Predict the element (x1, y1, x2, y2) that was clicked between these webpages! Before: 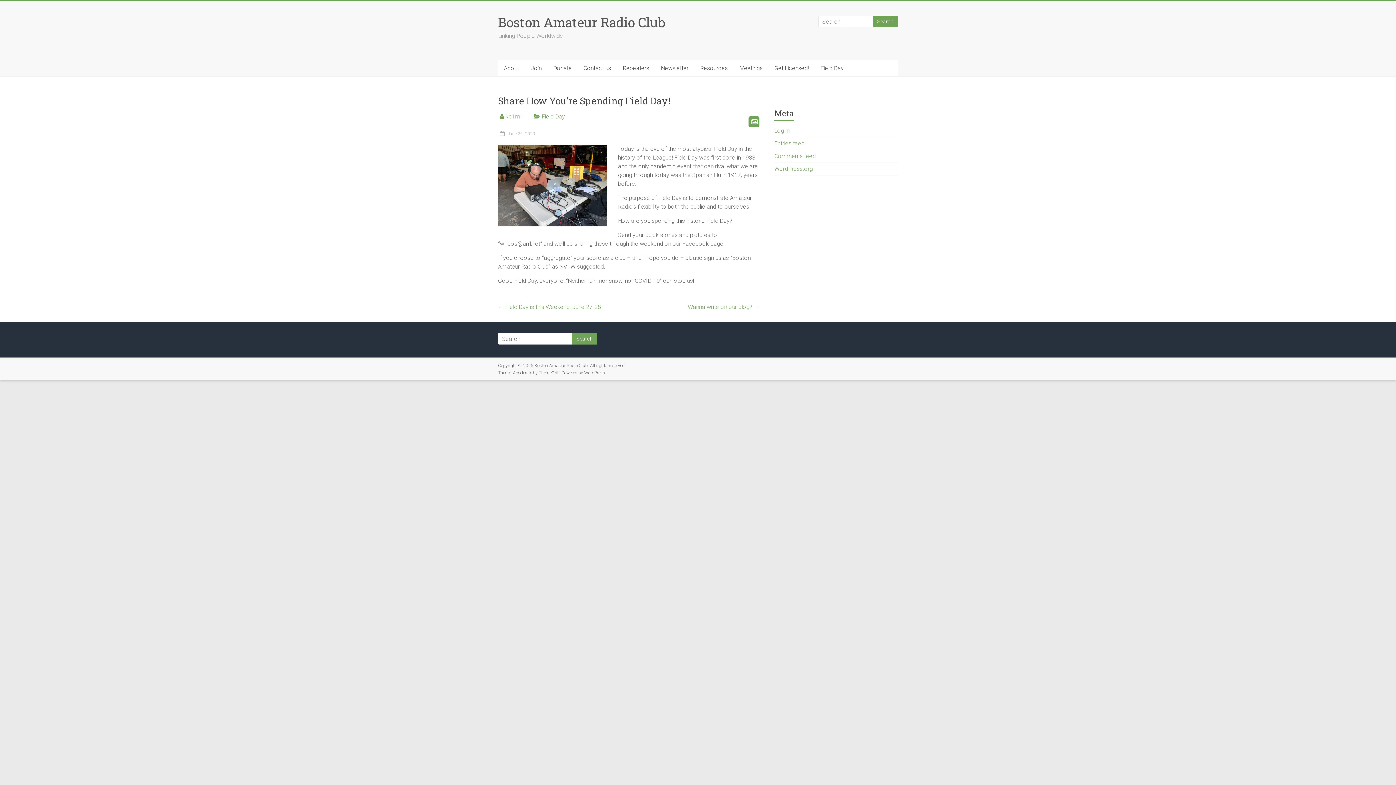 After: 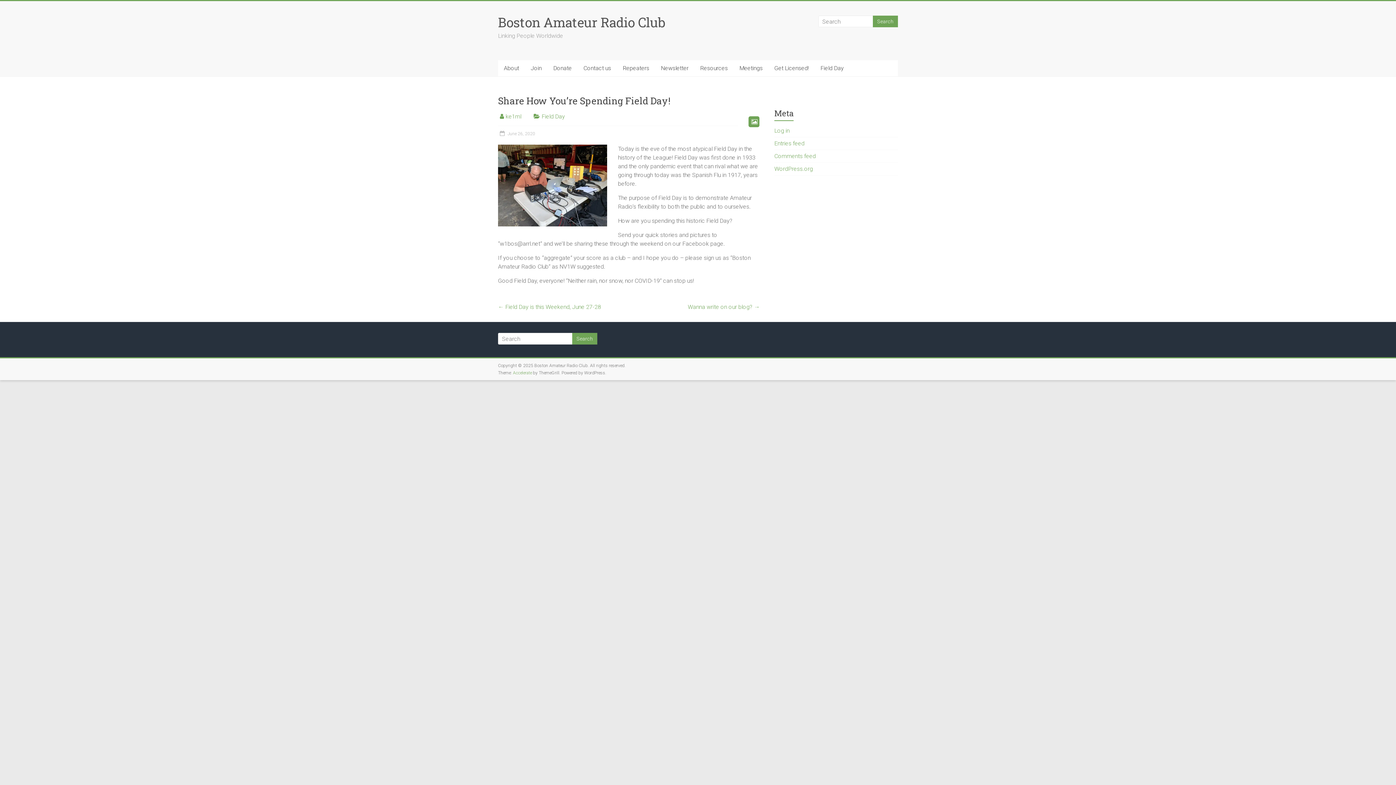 Action: bbox: (513, 370, 532, 375) label: Accelerate